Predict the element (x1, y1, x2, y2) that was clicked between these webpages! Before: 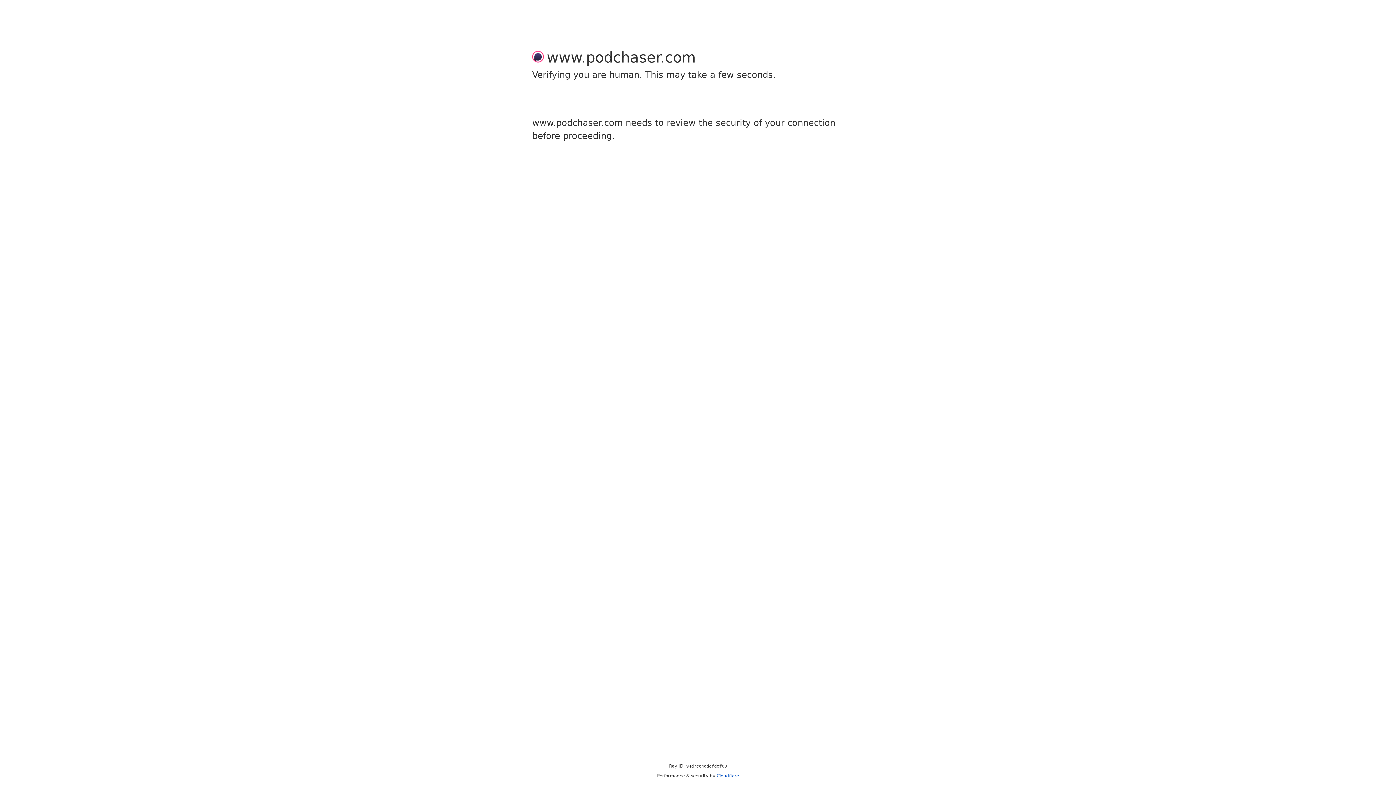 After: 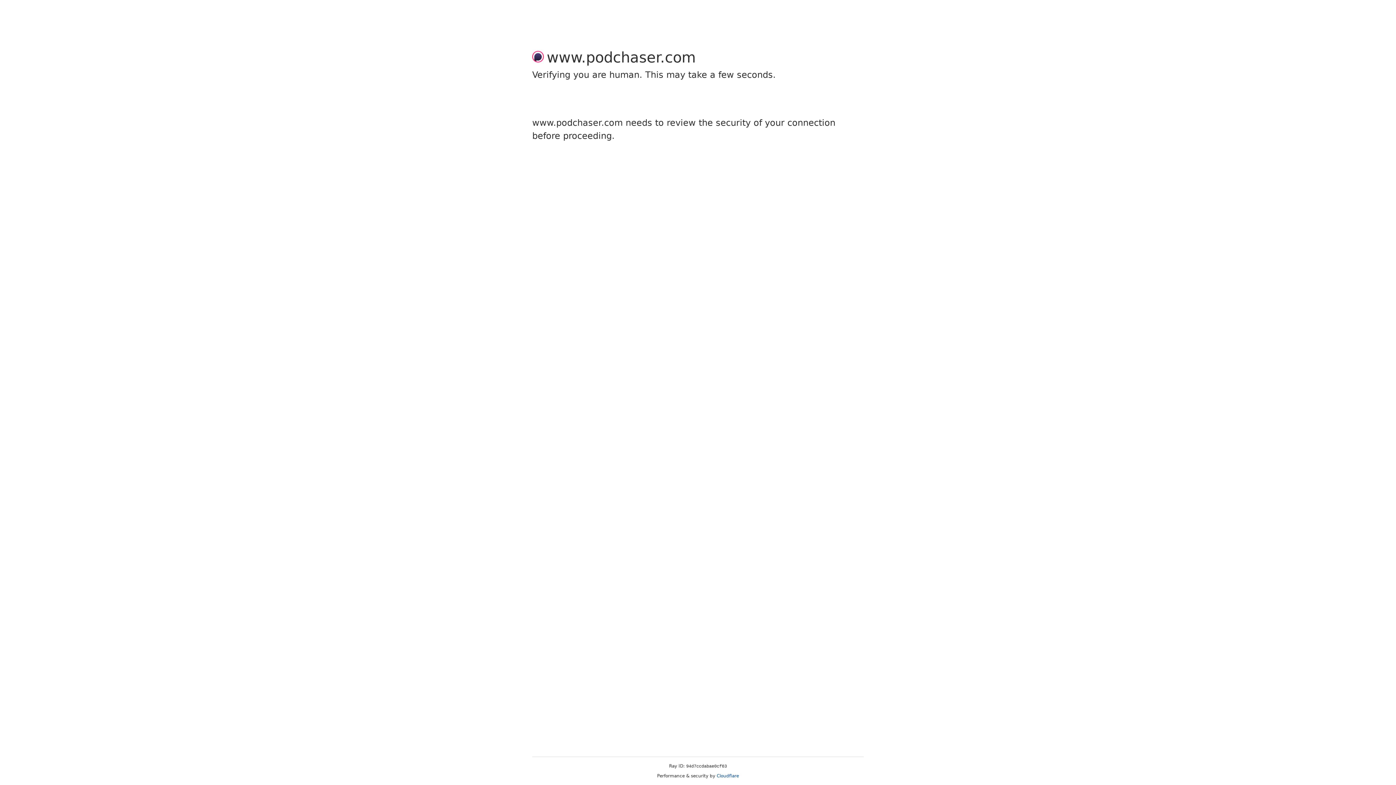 Action: bbox: (716, 773, 739, 778) label: Cloudflare